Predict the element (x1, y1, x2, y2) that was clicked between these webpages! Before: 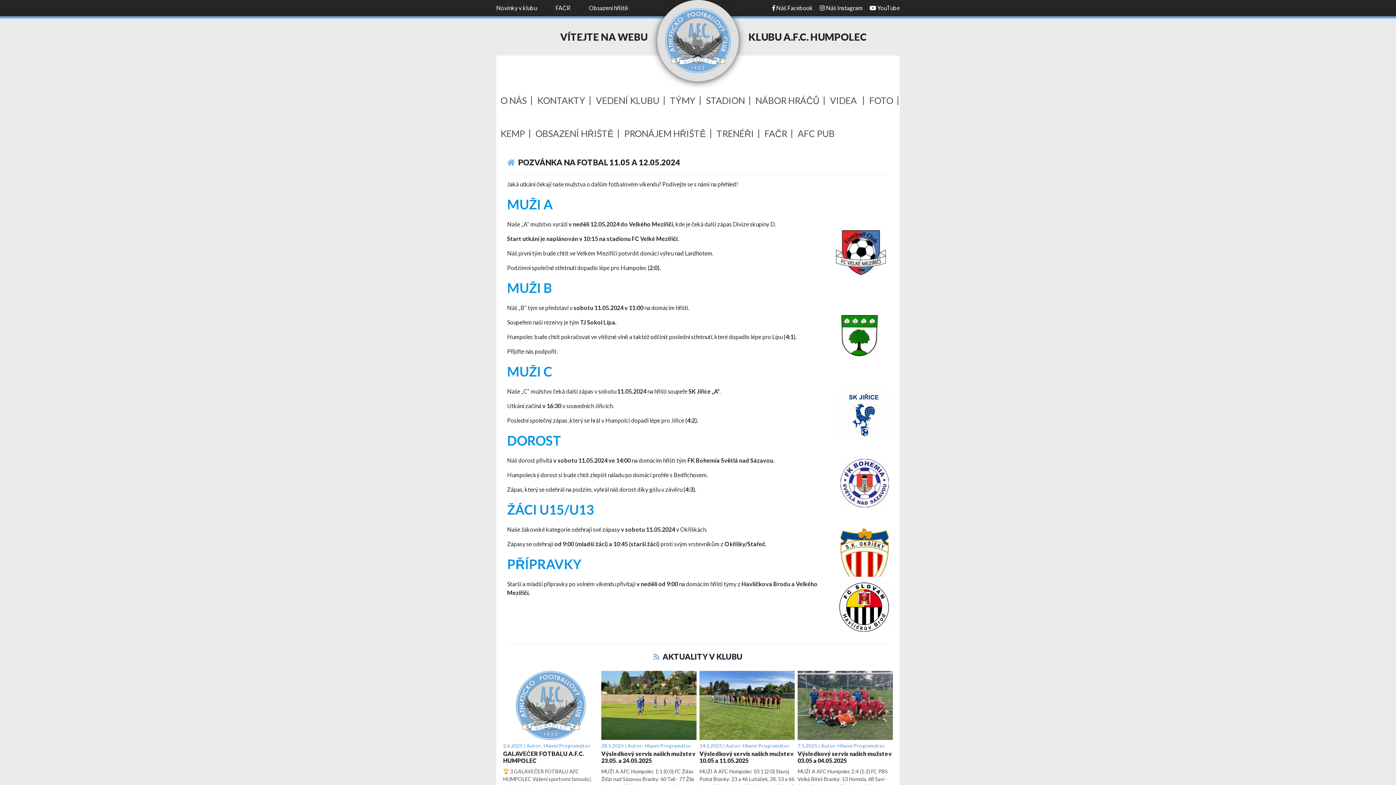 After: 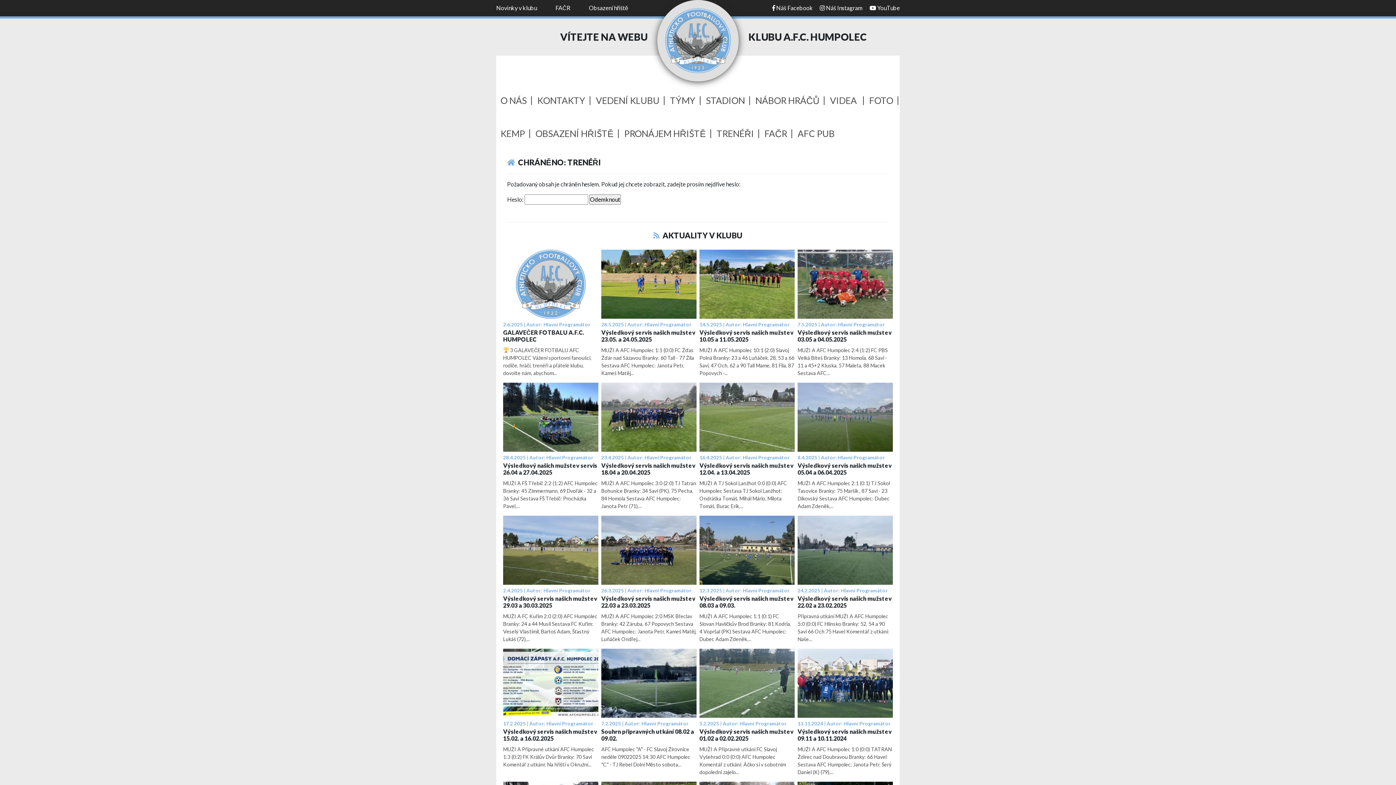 Action: label: TRENÉŘI bbox: (712, 129, 759, 138)